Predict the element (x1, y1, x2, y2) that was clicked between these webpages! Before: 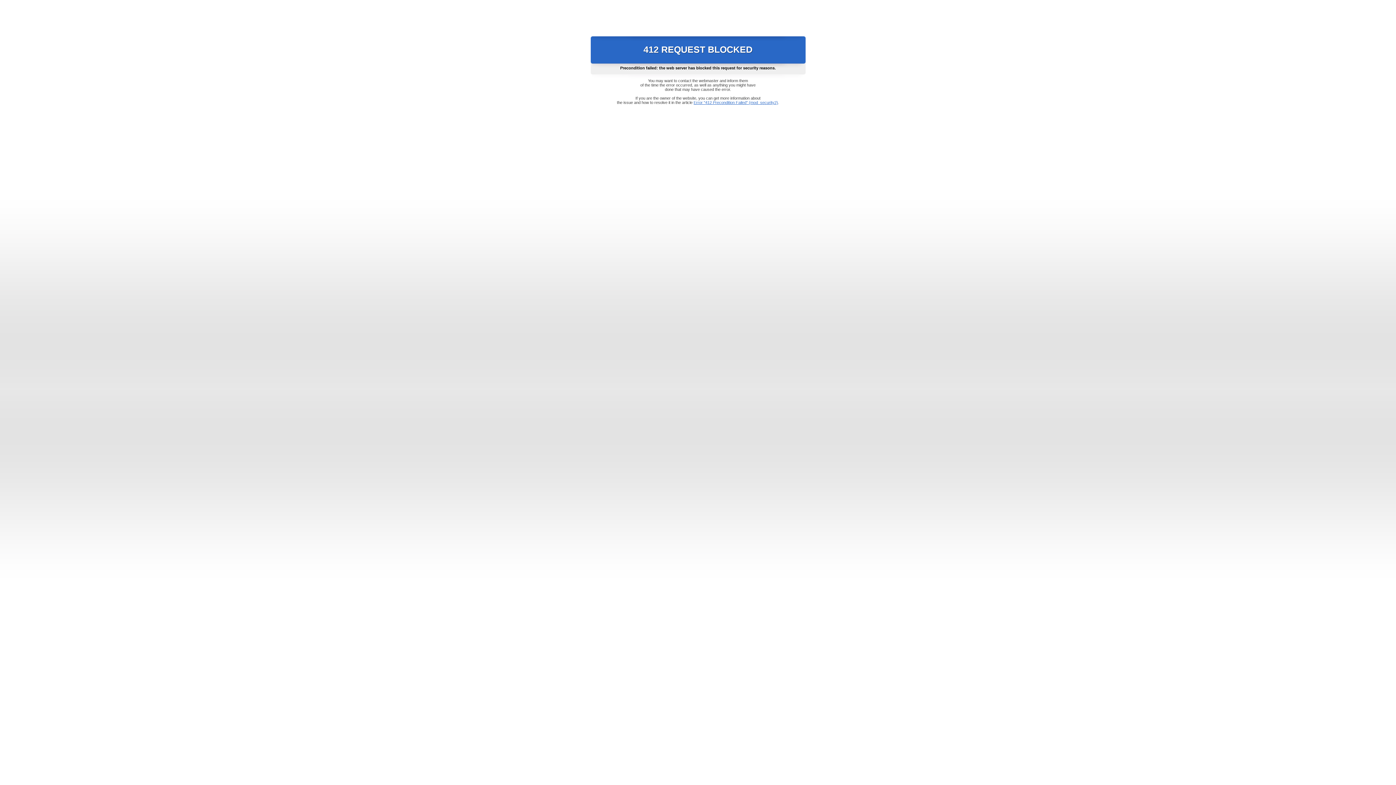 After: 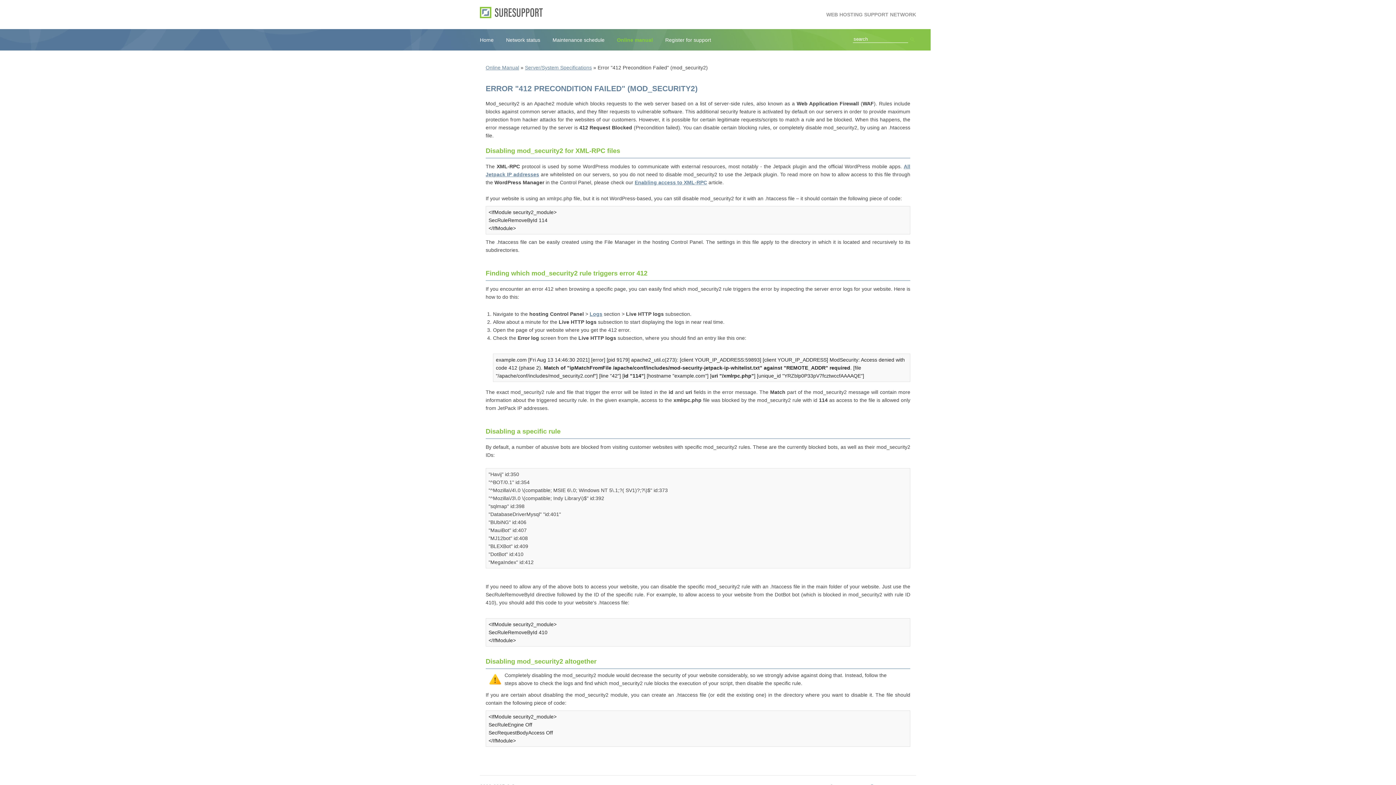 Action: bbox: (693, 100, 778, 104) label: Error "412 Precondition Failed" (mod_security2)